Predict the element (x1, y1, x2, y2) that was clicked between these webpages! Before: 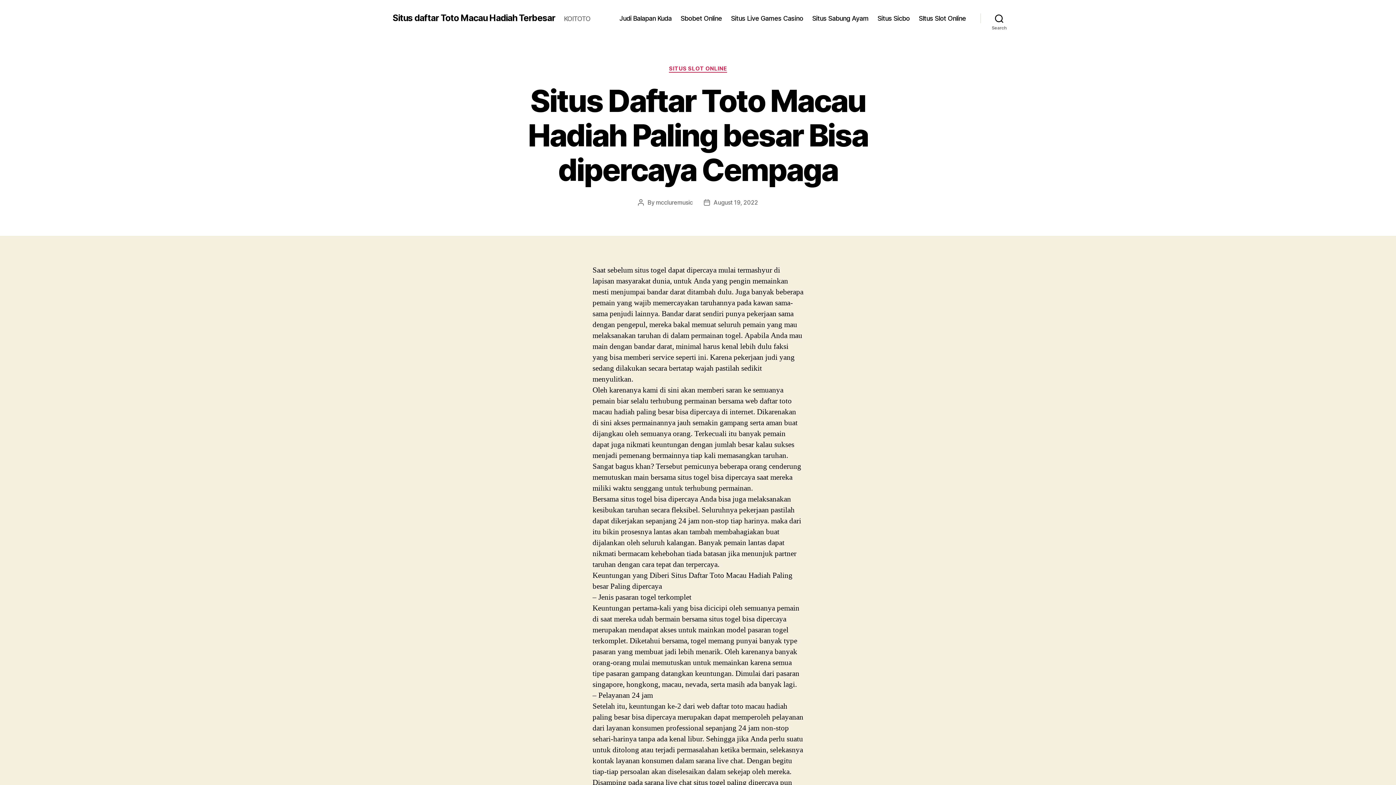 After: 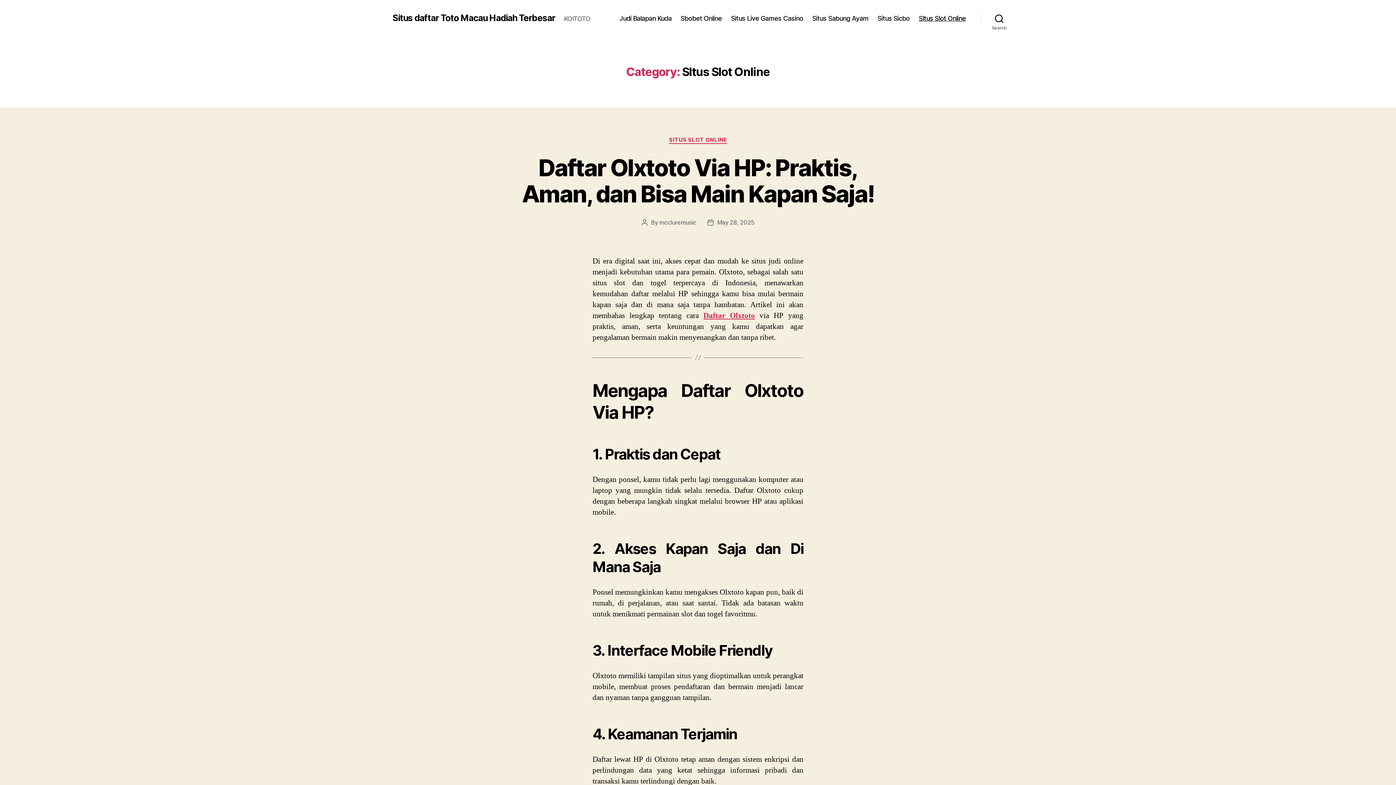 Action: bbox: (669, 65, 727, 72) label: SITUS SLOT ONLINE